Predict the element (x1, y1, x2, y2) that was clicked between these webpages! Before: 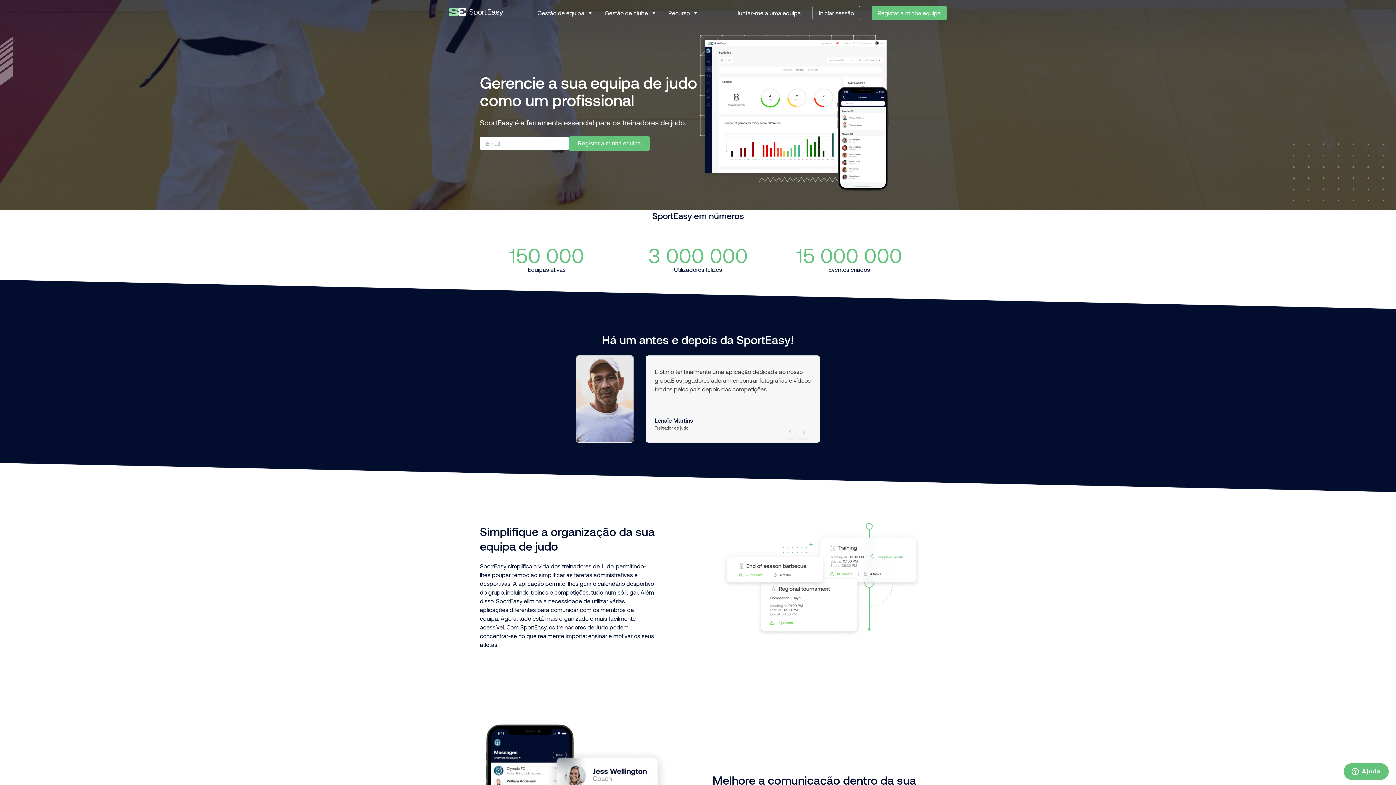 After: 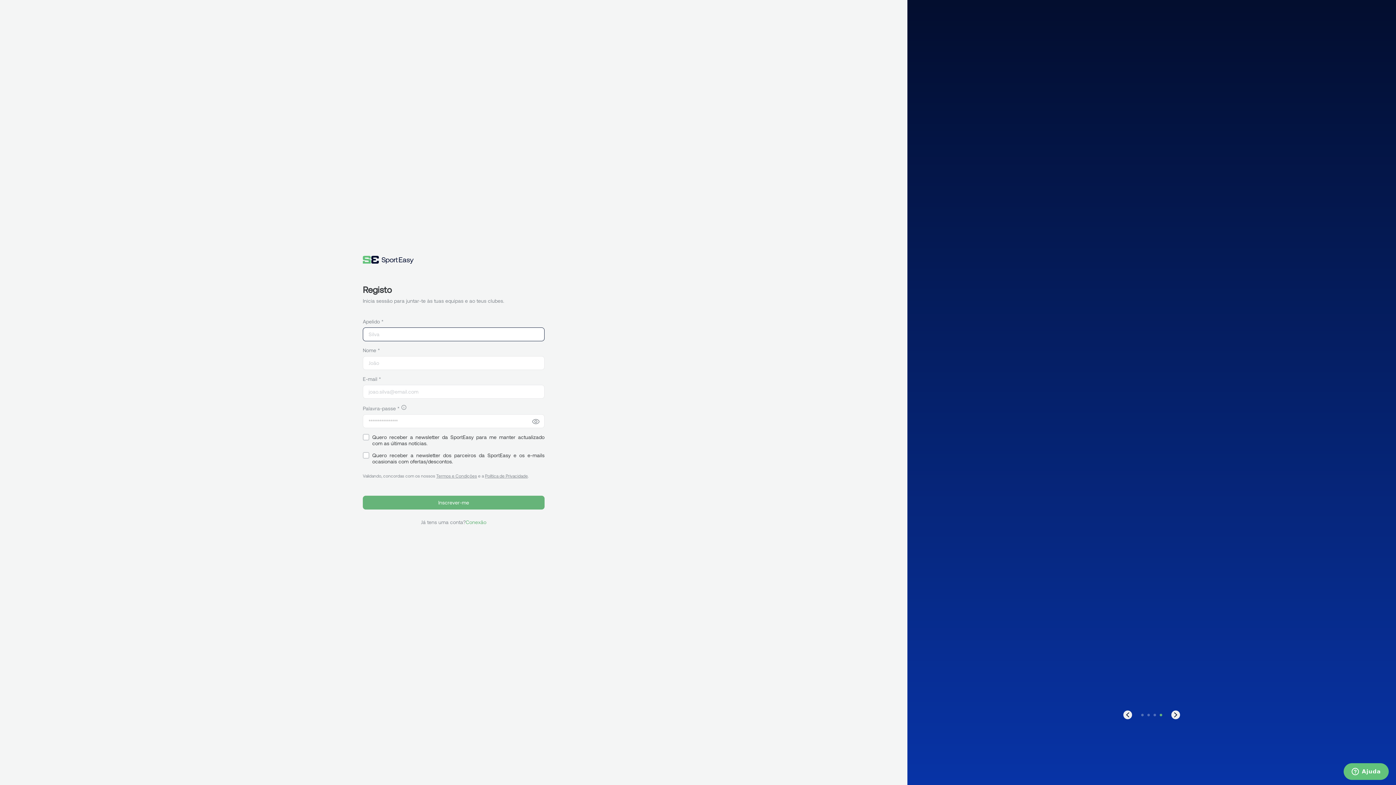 Action: bbox: (737, 5, 801, 20) label: Juntar-me a uma equipa